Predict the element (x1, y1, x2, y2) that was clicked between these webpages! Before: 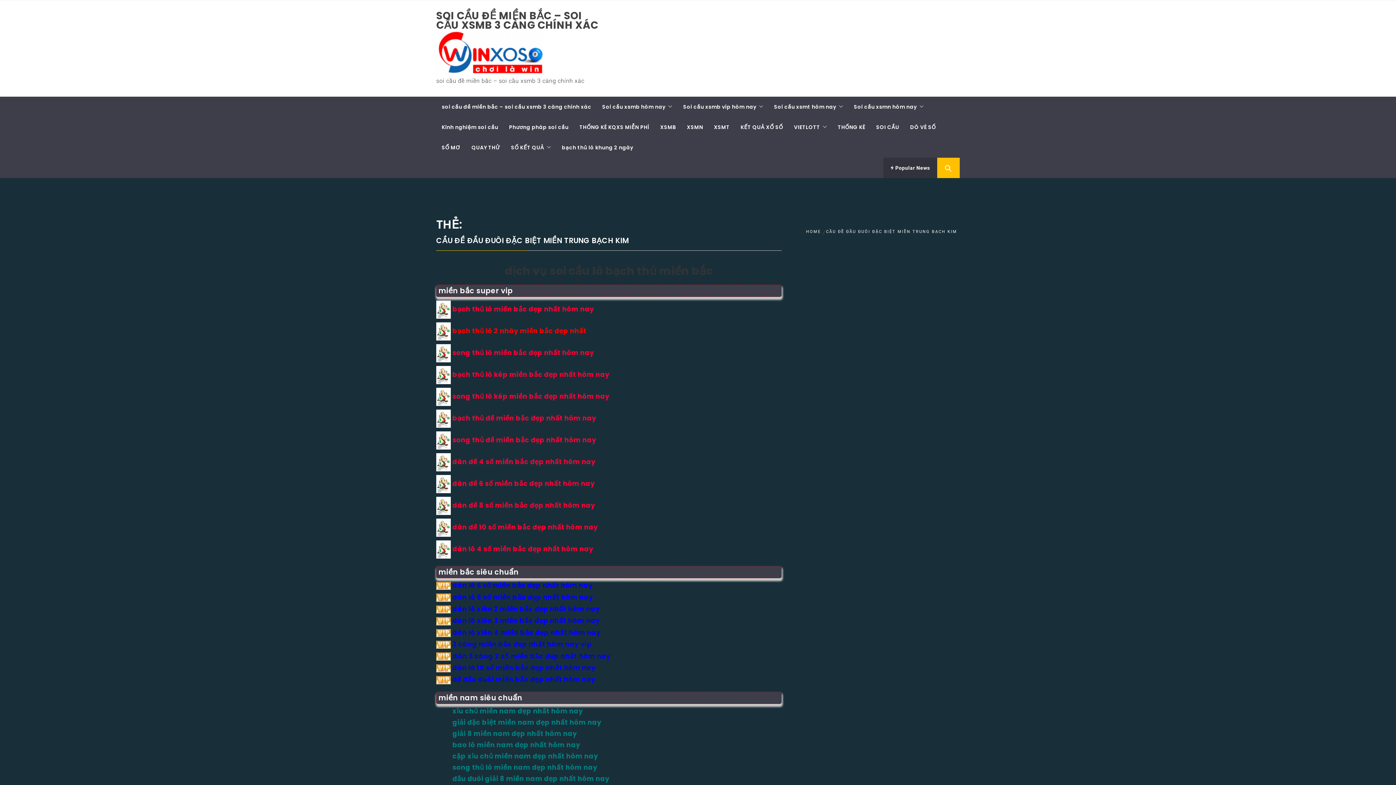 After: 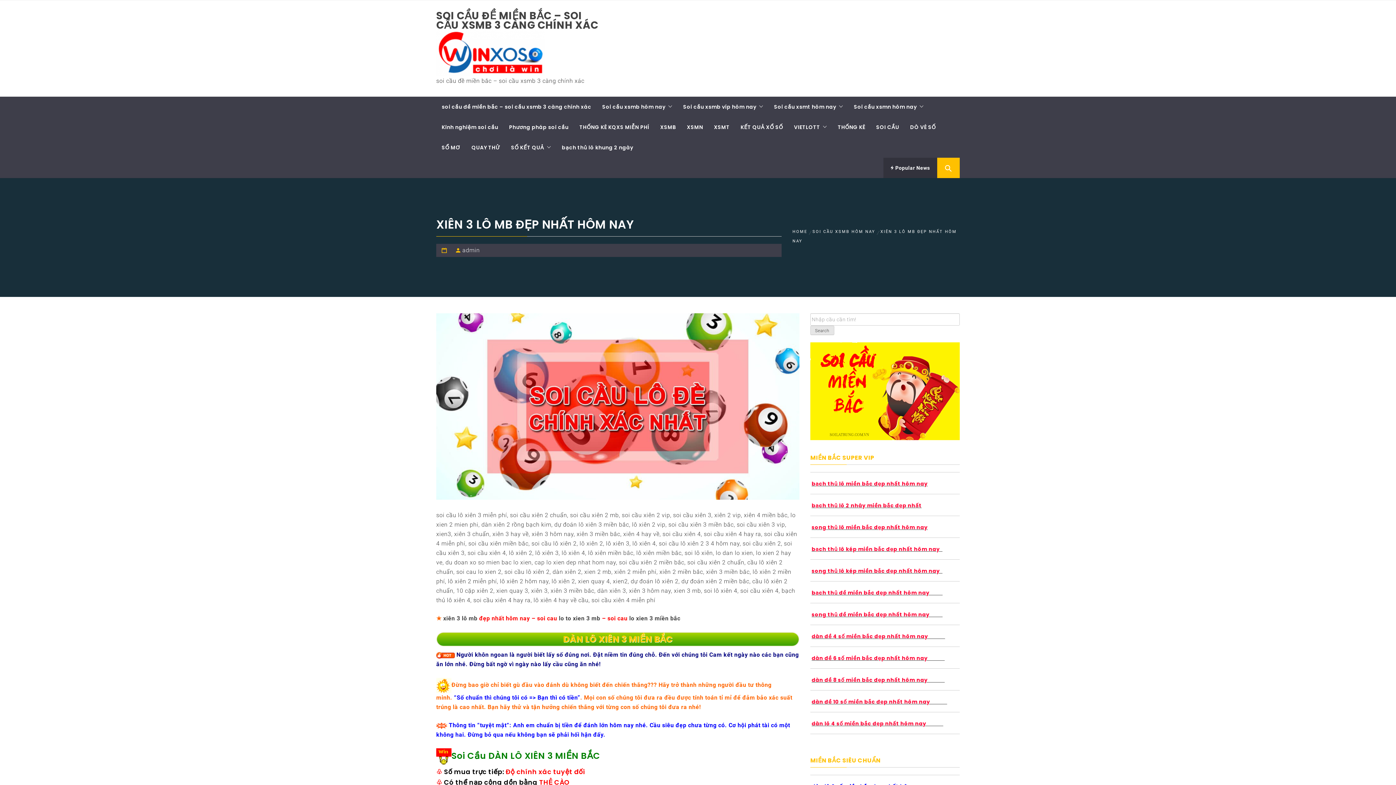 Action: bbox: (452, 616, 615, 625) label: dàn lô xiên 3 miền bắc đẹp nhất hôm nay         